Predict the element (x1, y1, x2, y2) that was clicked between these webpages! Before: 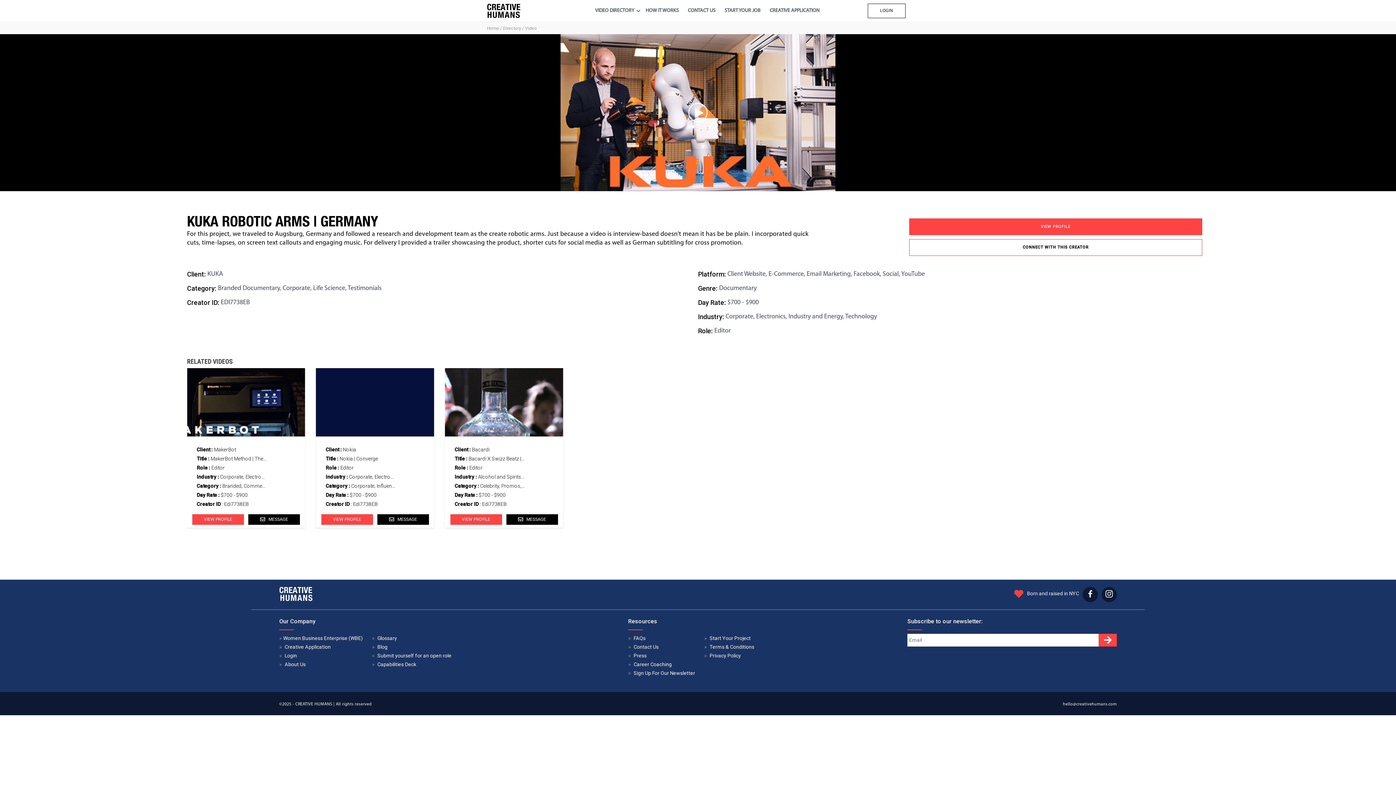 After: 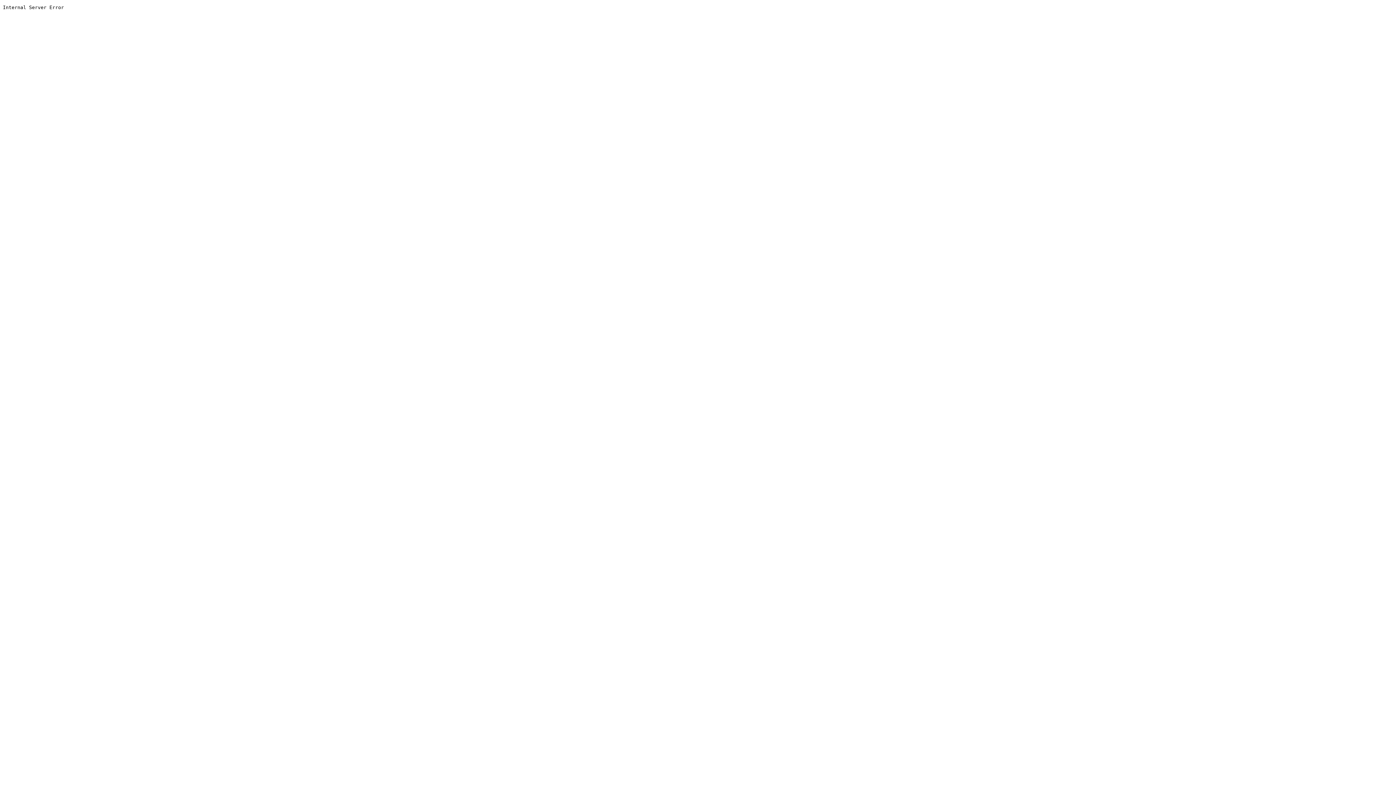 Action: label: Career Coaching bbox: (633, 661, 671, 667)